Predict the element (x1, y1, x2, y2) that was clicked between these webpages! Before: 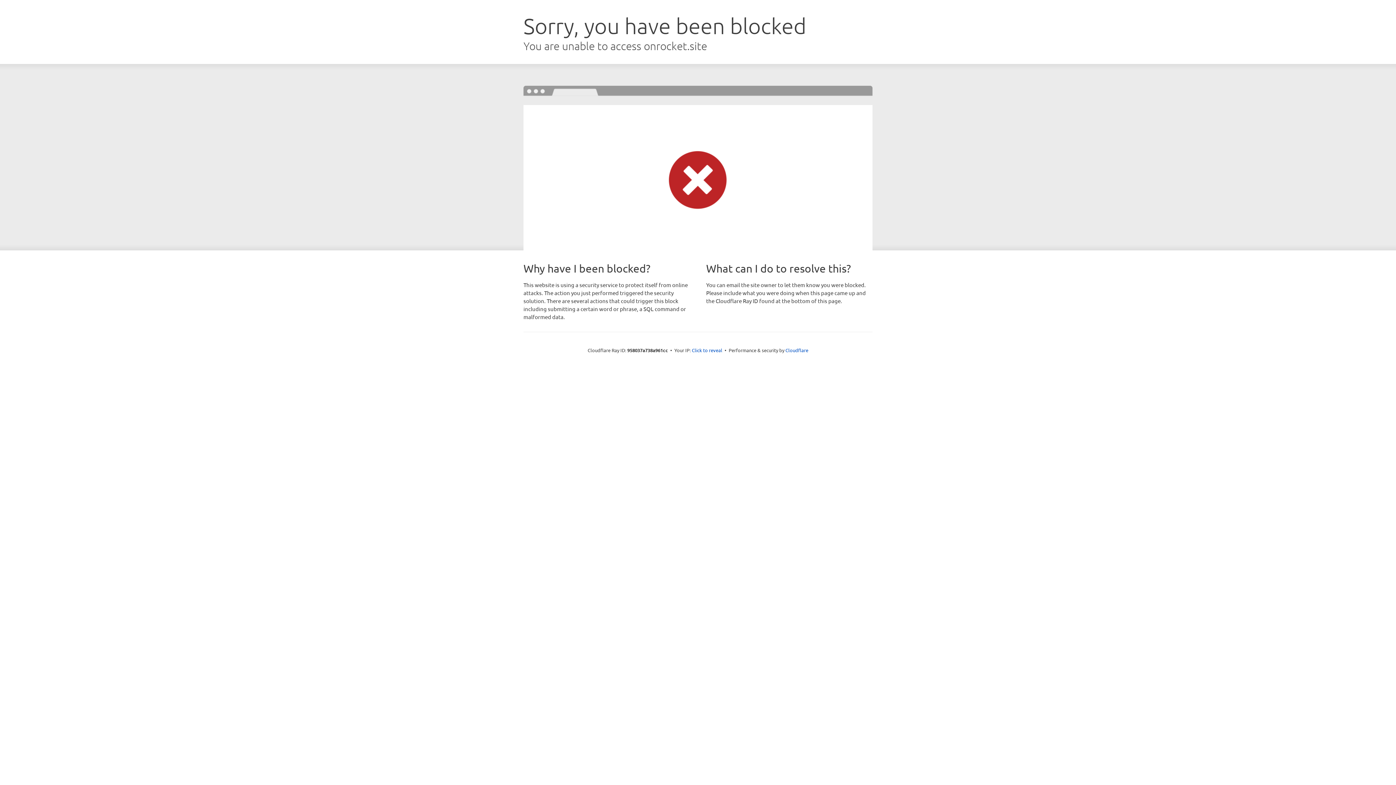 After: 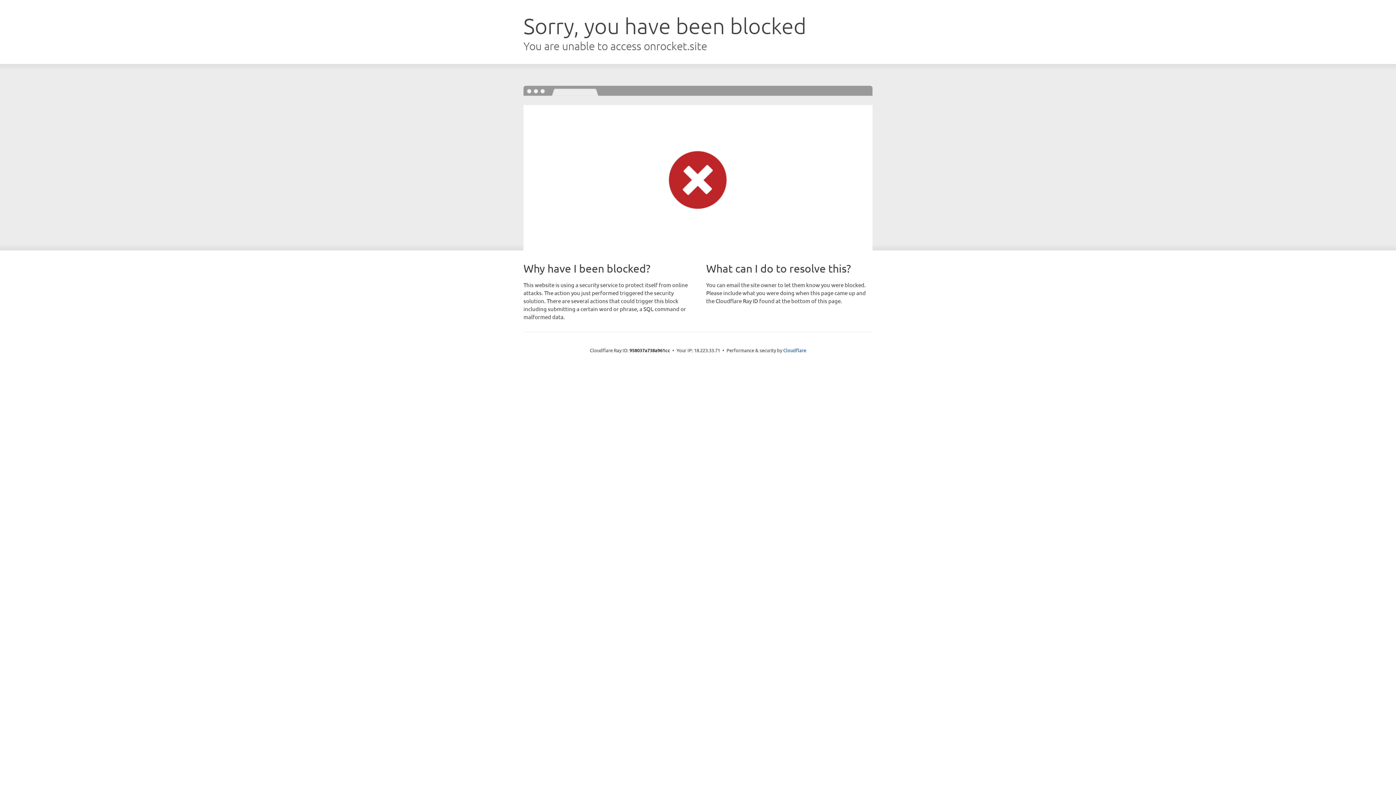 Action: bbox: (692, 346, 722, 353) label: Click to reveal